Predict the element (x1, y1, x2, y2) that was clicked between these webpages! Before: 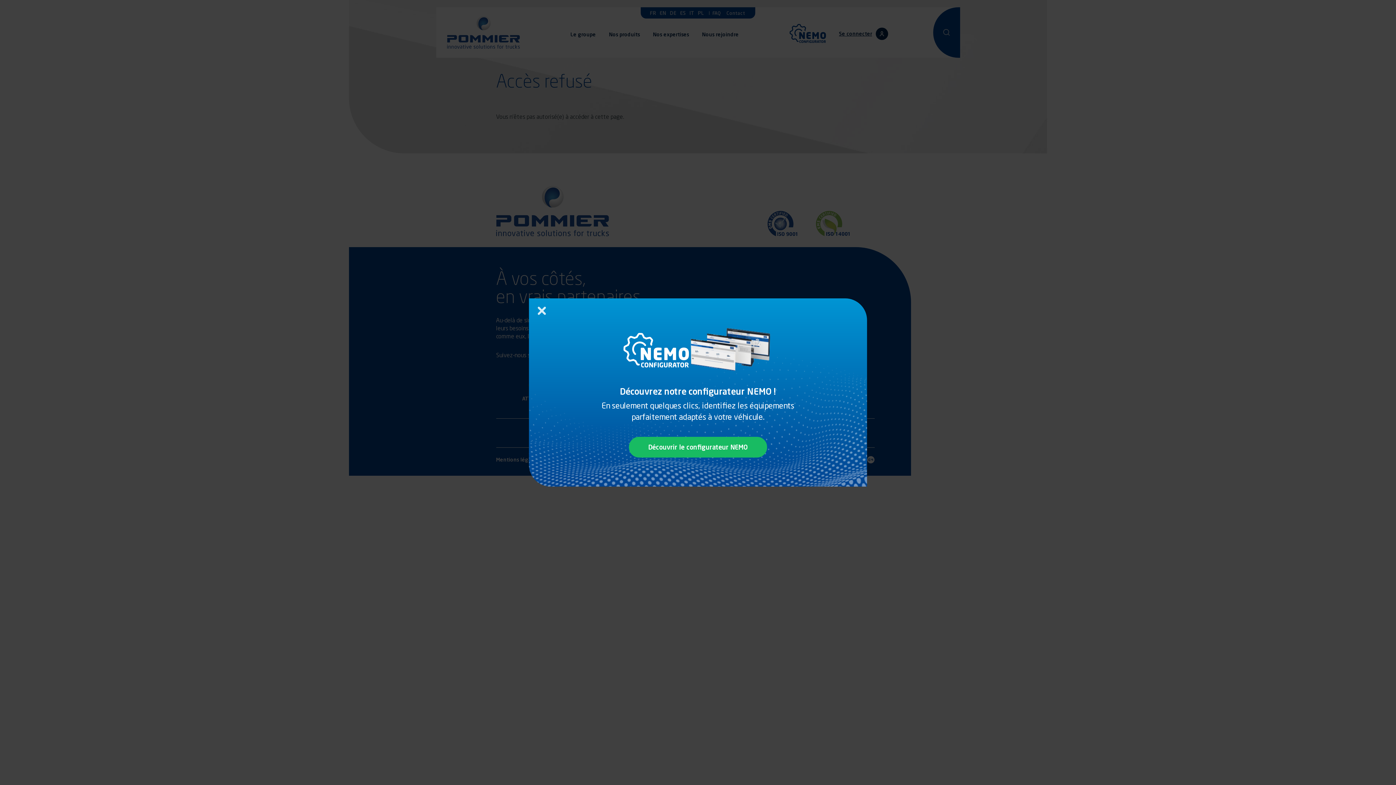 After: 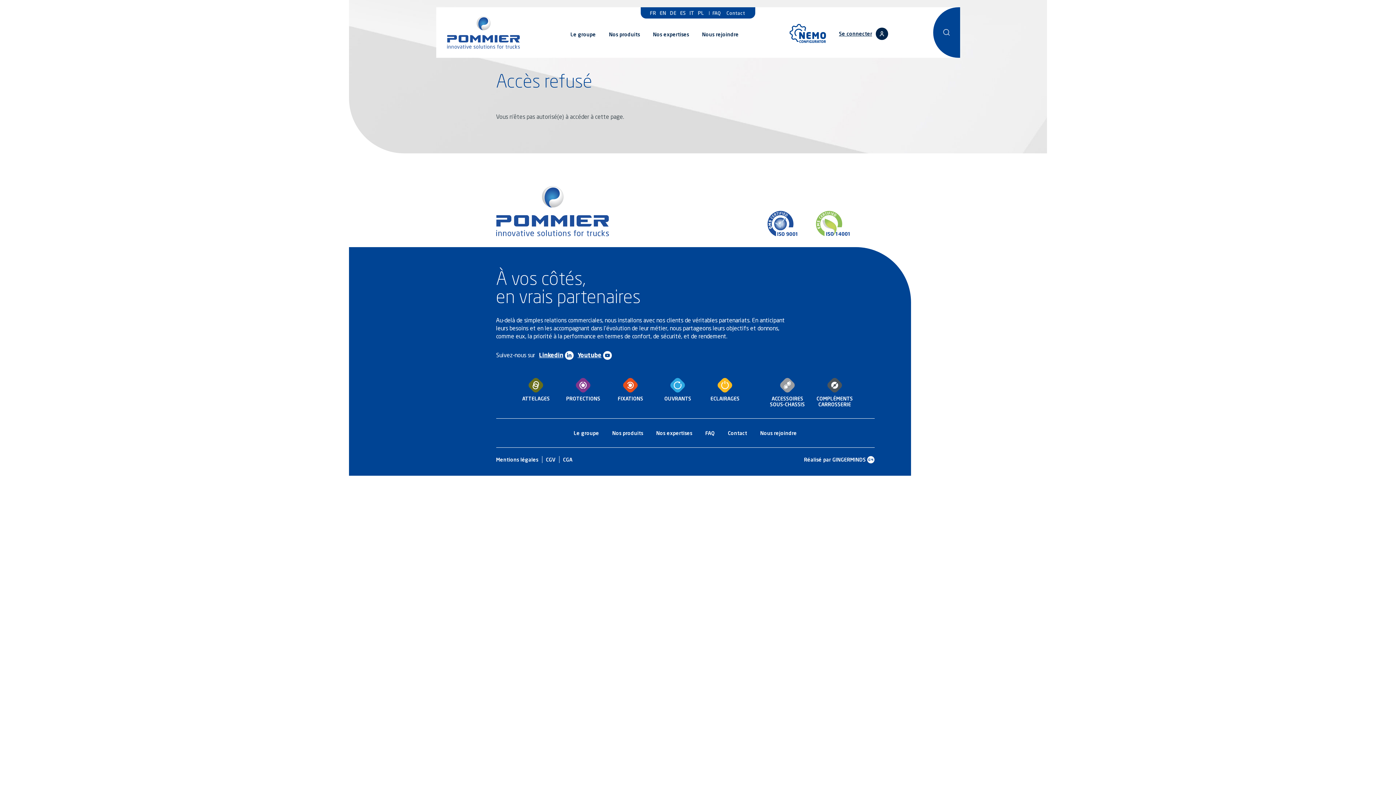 Action: label: Fermer bbox: (536, 305, 547, 316)